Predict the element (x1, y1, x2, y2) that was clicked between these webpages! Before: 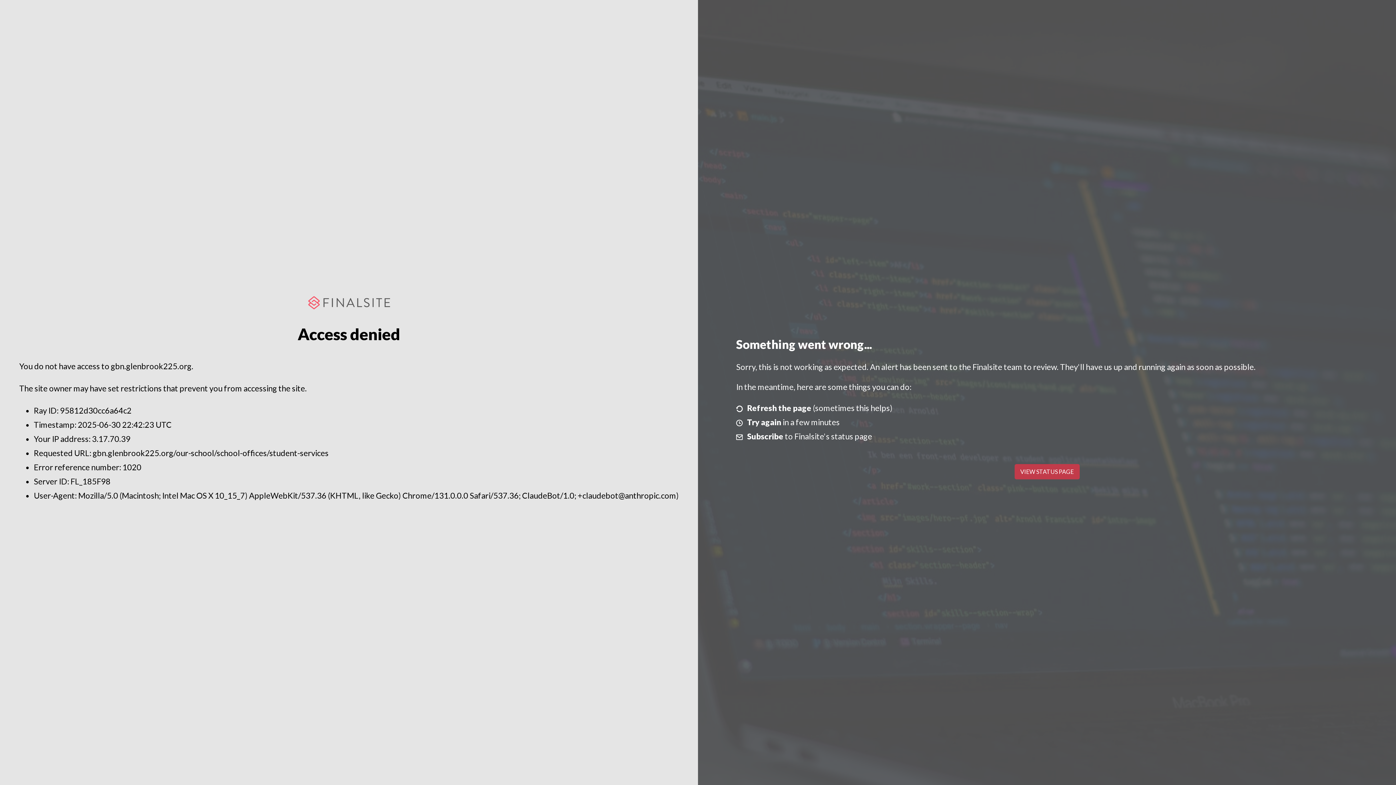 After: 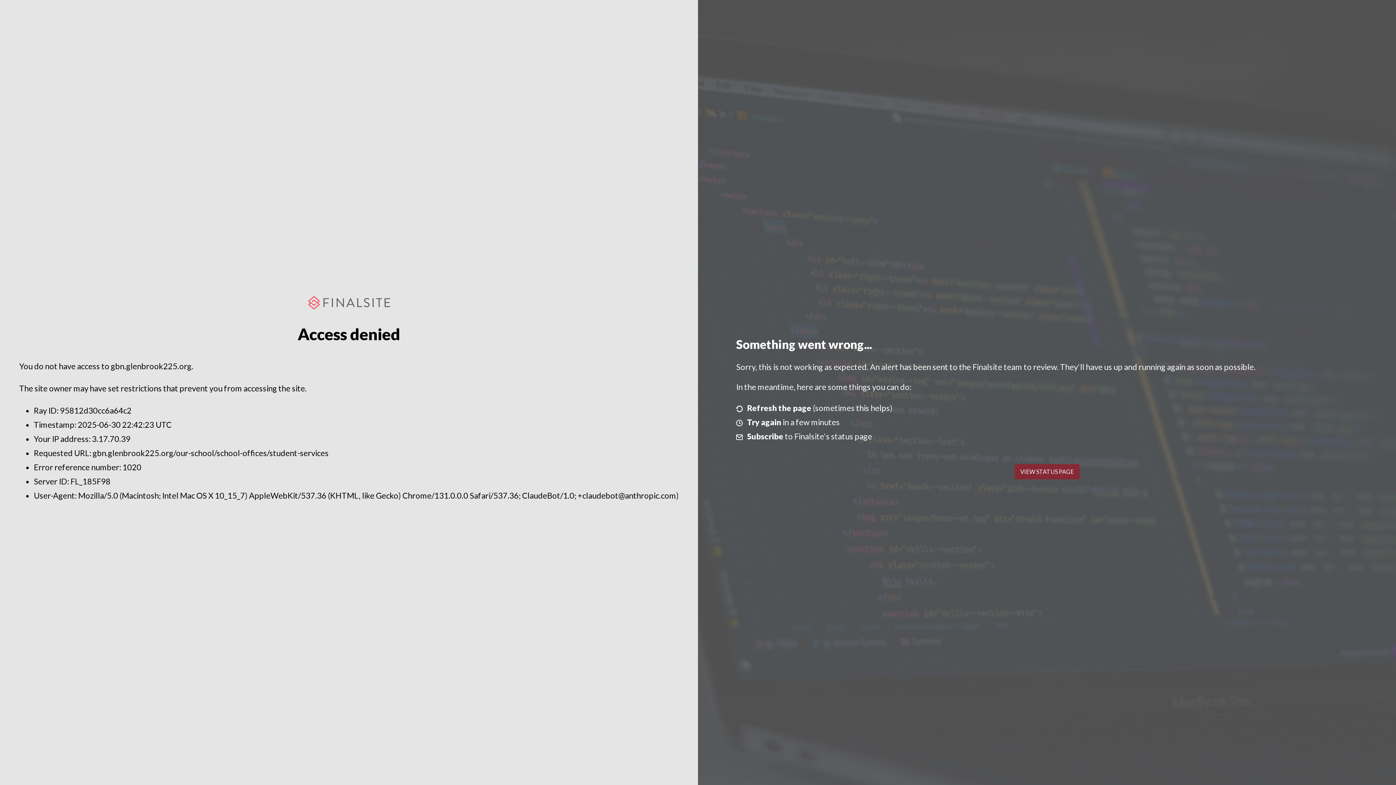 Action: bbox: (1014, 464, 1079, 479) label: VIEW STATUS PAGE